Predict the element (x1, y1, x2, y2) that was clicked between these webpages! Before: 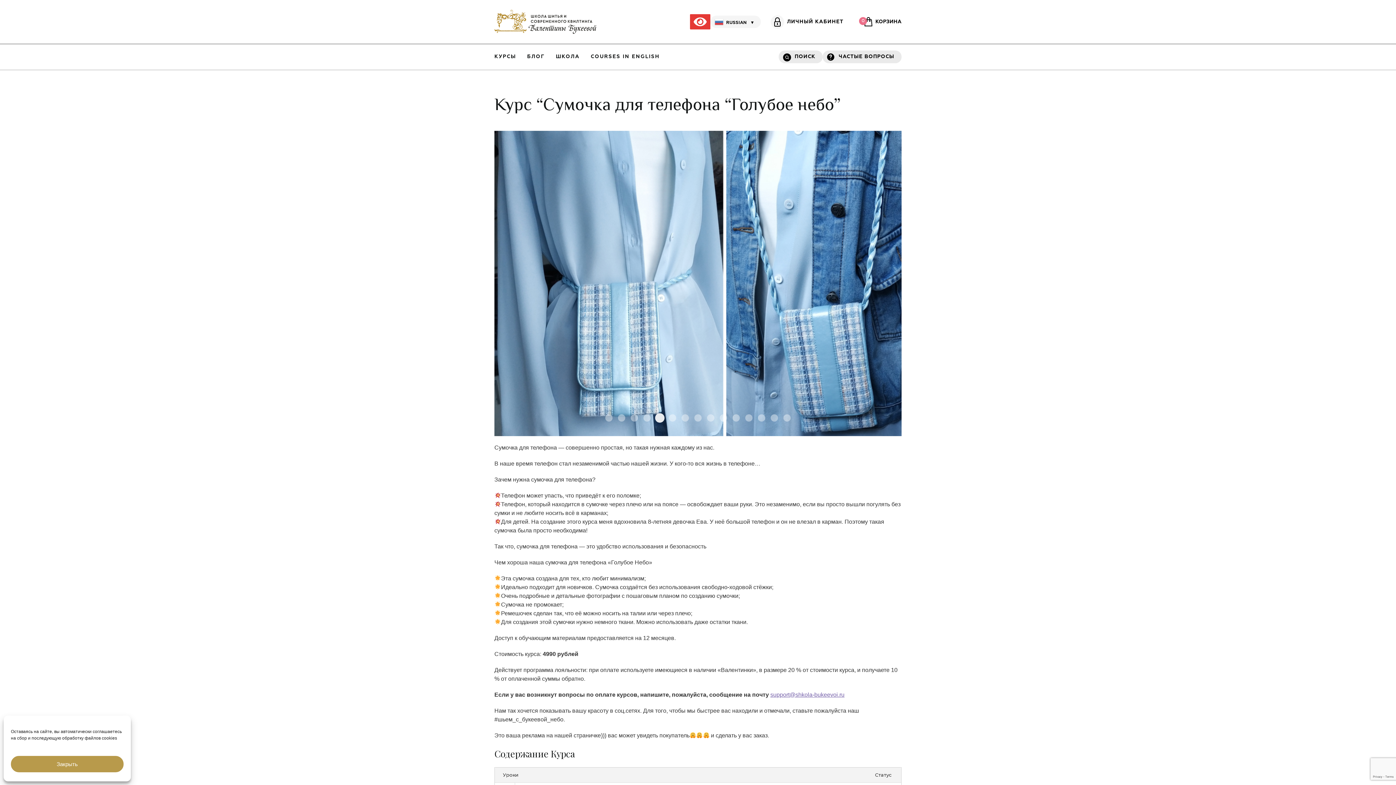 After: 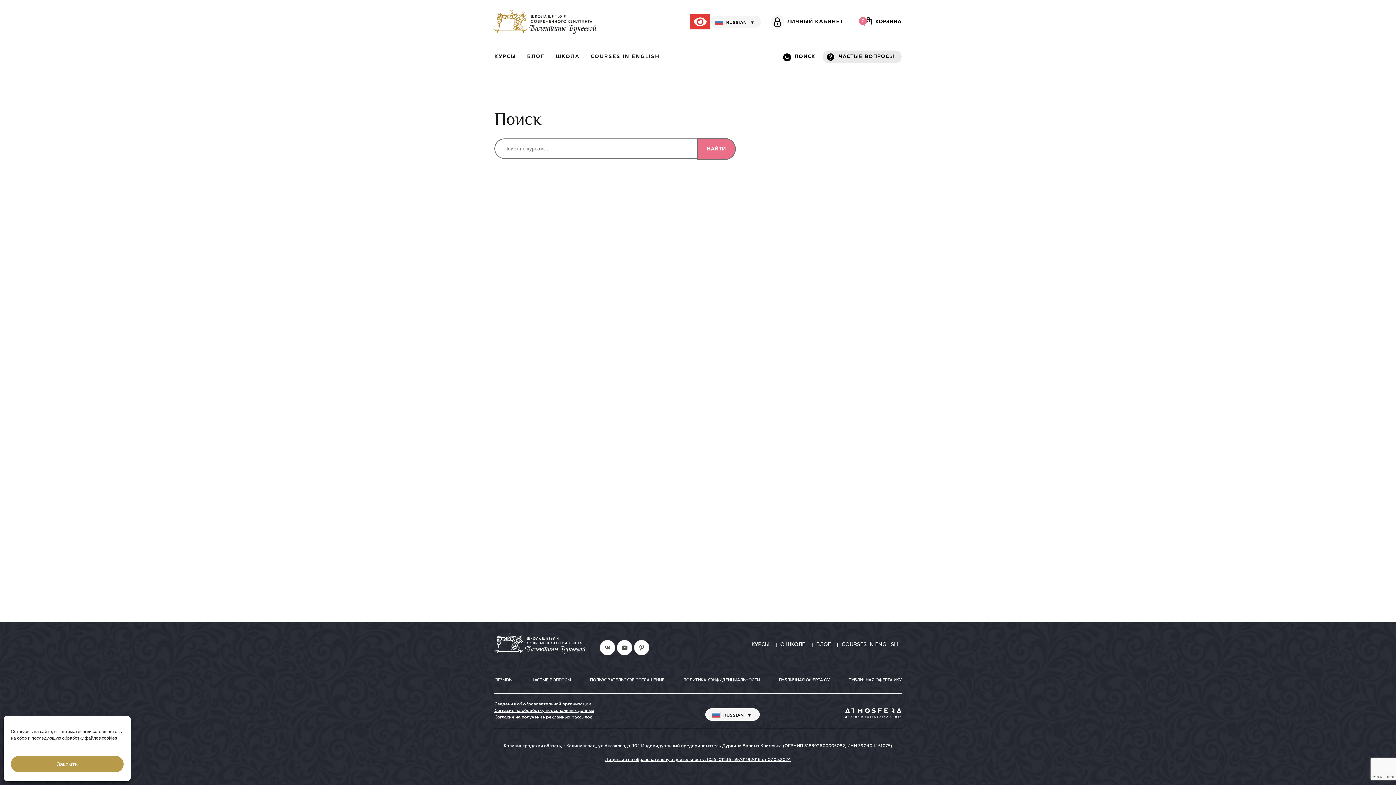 Action: label: ПОИСК bbox: (778, 50, 822, 63)